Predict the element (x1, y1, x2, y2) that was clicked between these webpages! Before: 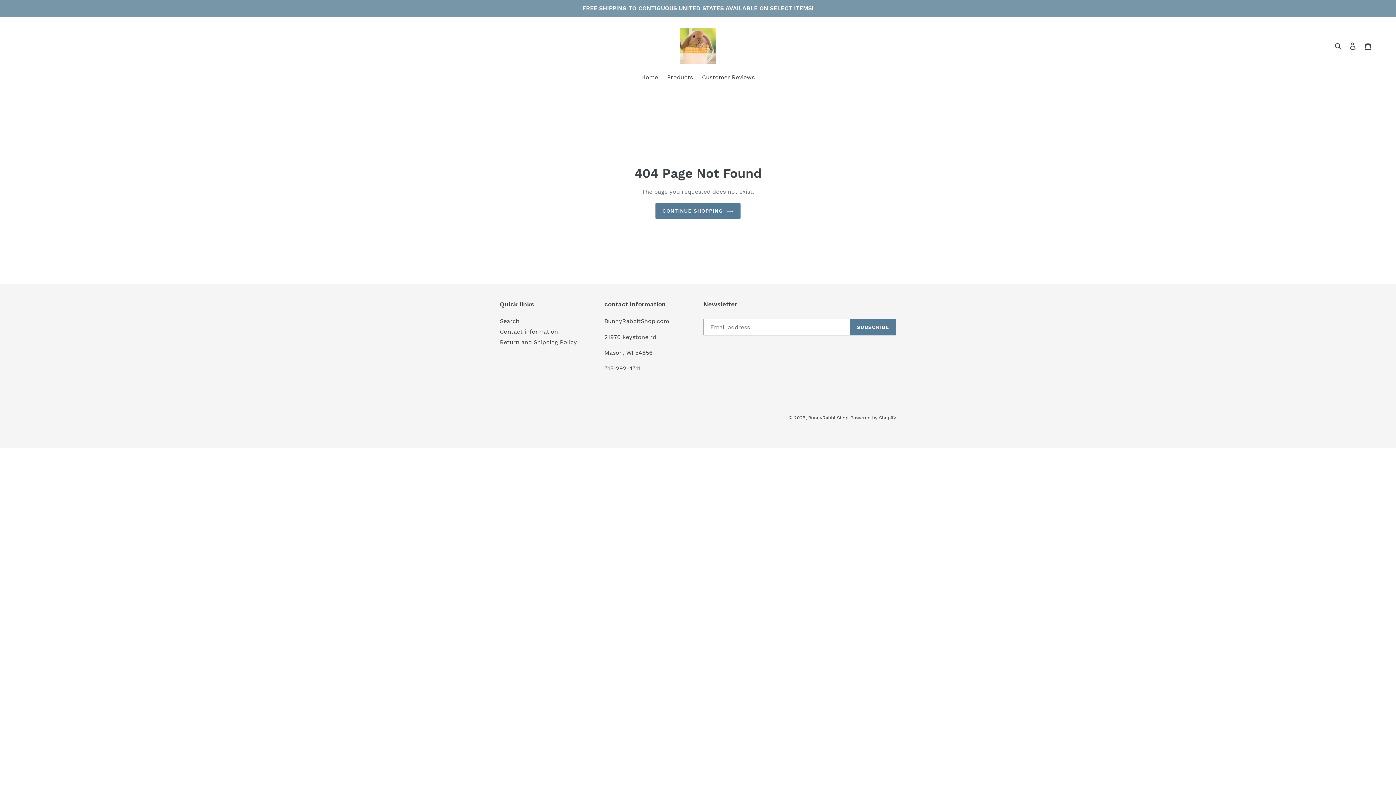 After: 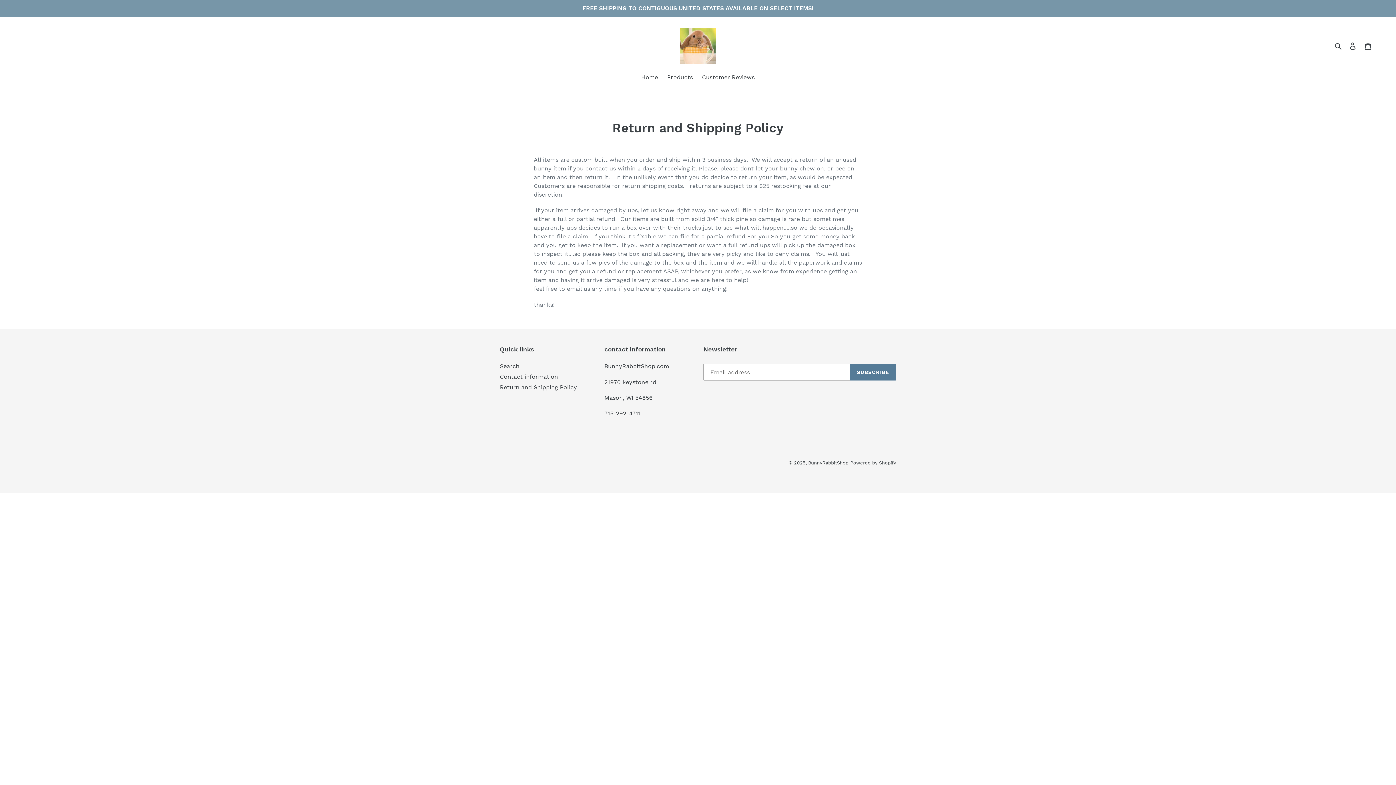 Action: bbox: (500, 338, 577, 345) label: Return and Shipping Policy